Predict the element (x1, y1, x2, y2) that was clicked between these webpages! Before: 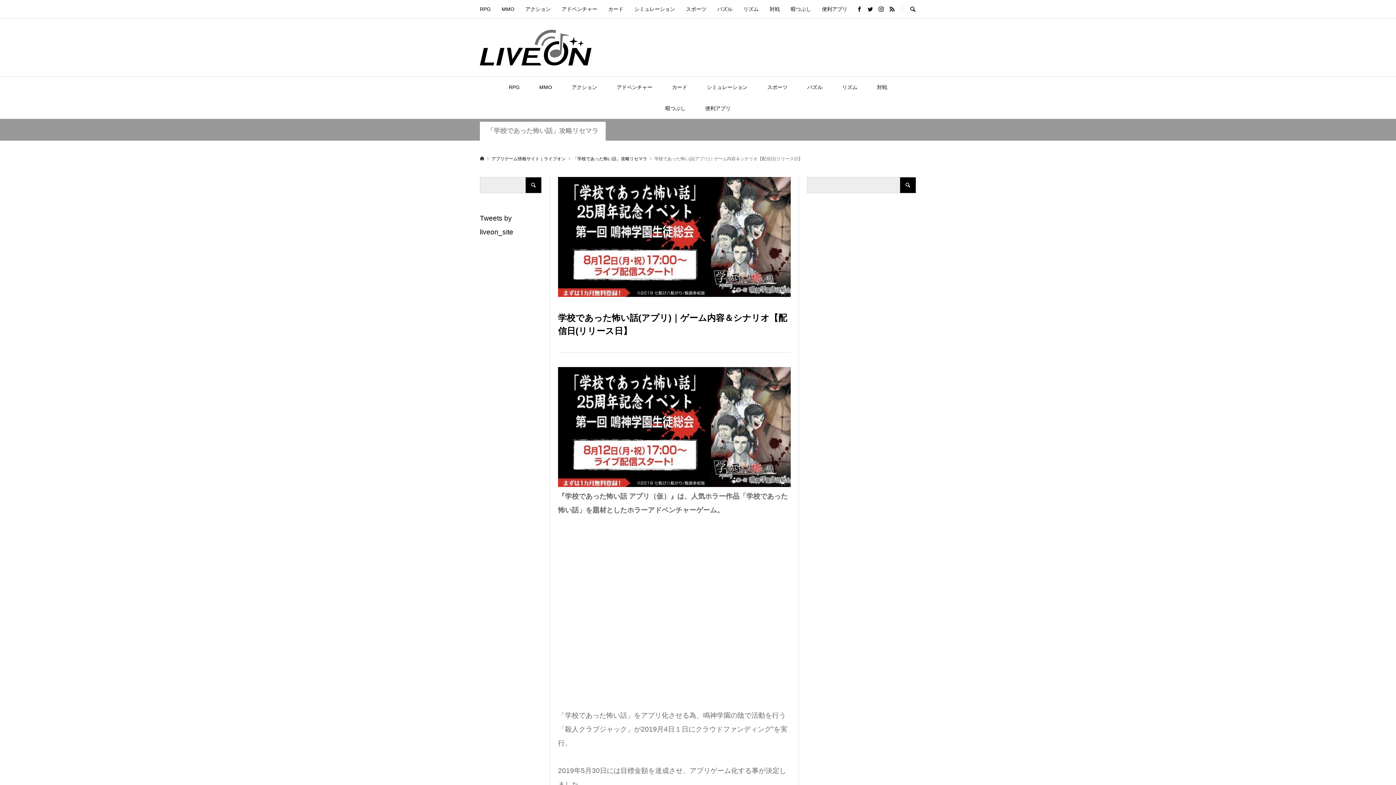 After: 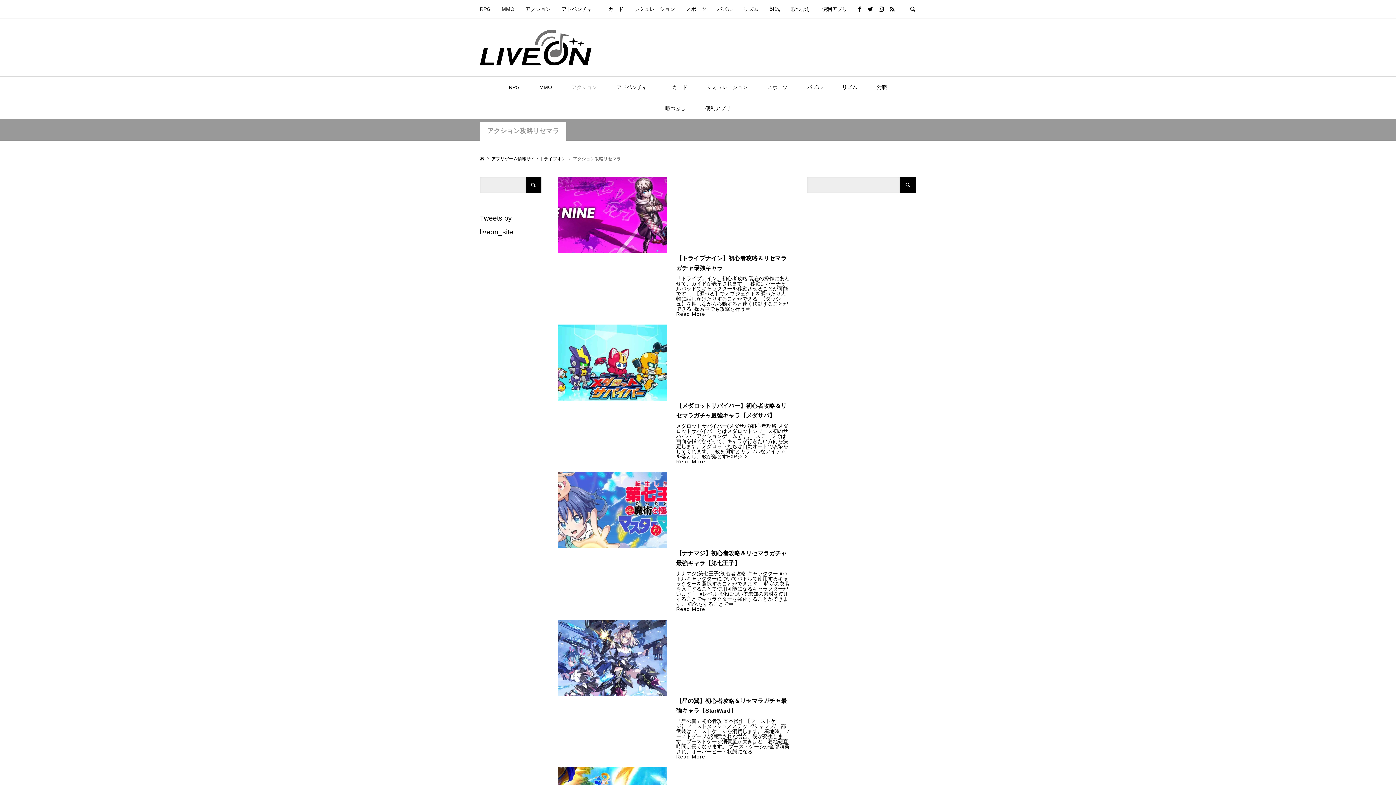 Action: label: アクション bbox: (562, 76, 606, 97)